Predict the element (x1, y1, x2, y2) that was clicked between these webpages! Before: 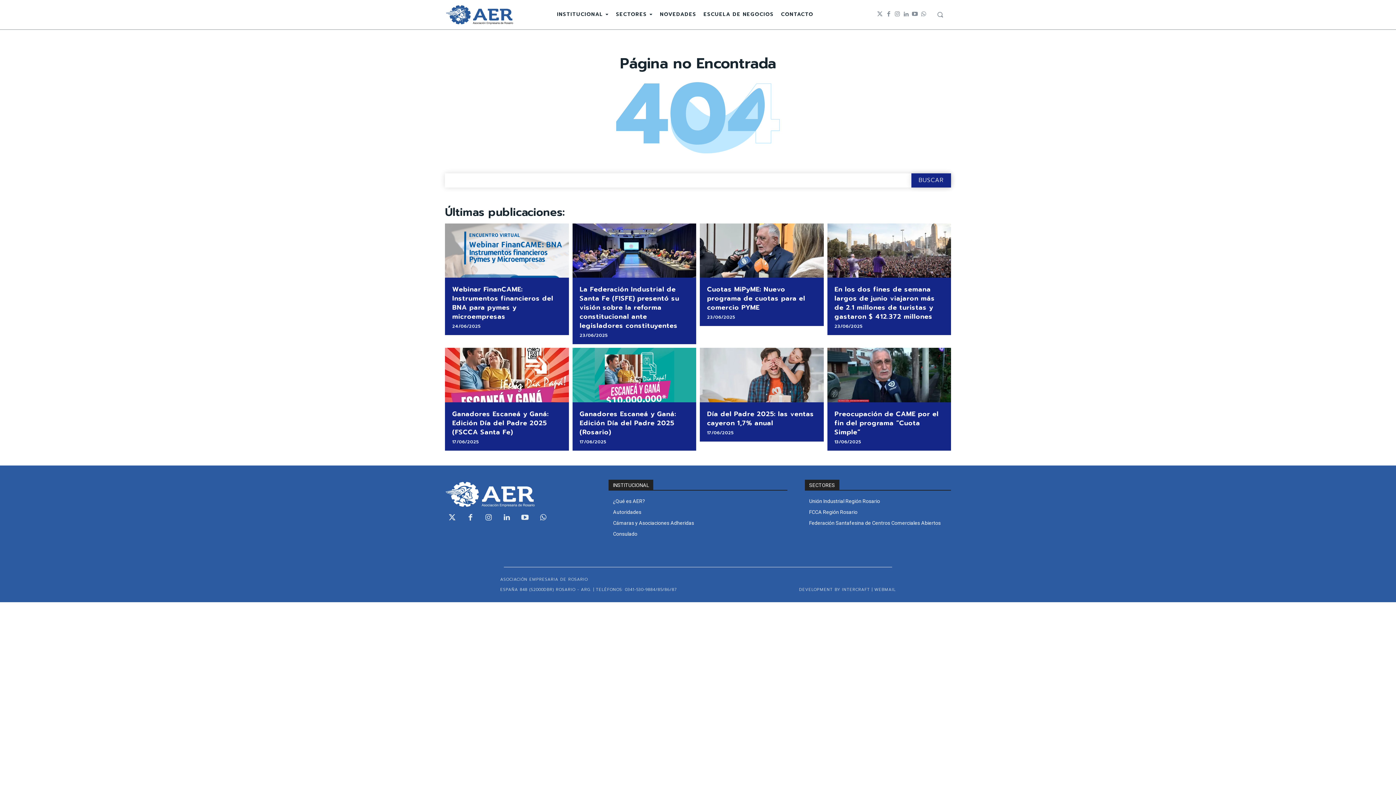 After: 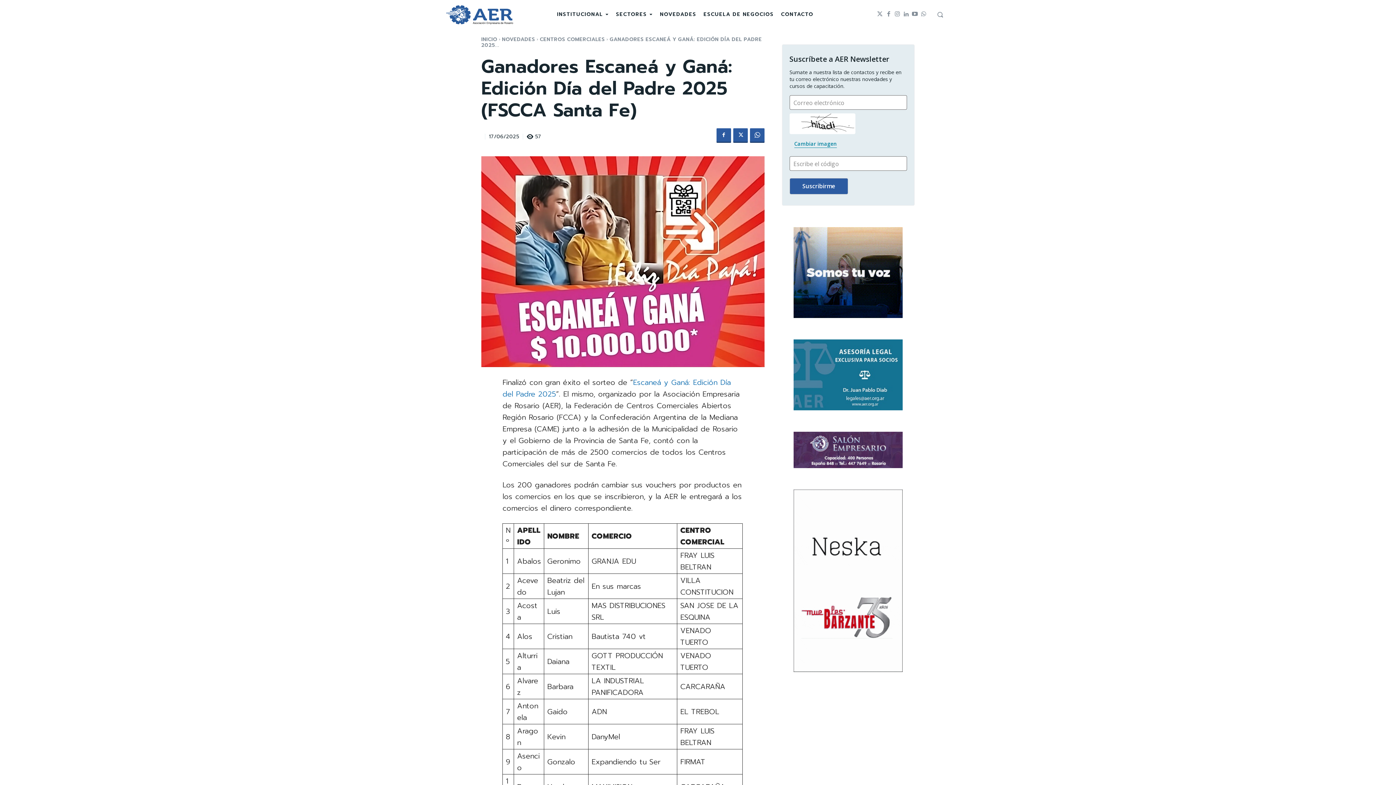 Action: label: Ganadores Escaneá y Ganá: Edición Día del Padre 2025 (FSCCA Santa Fe) bbox: (452, 409, 548, 437)